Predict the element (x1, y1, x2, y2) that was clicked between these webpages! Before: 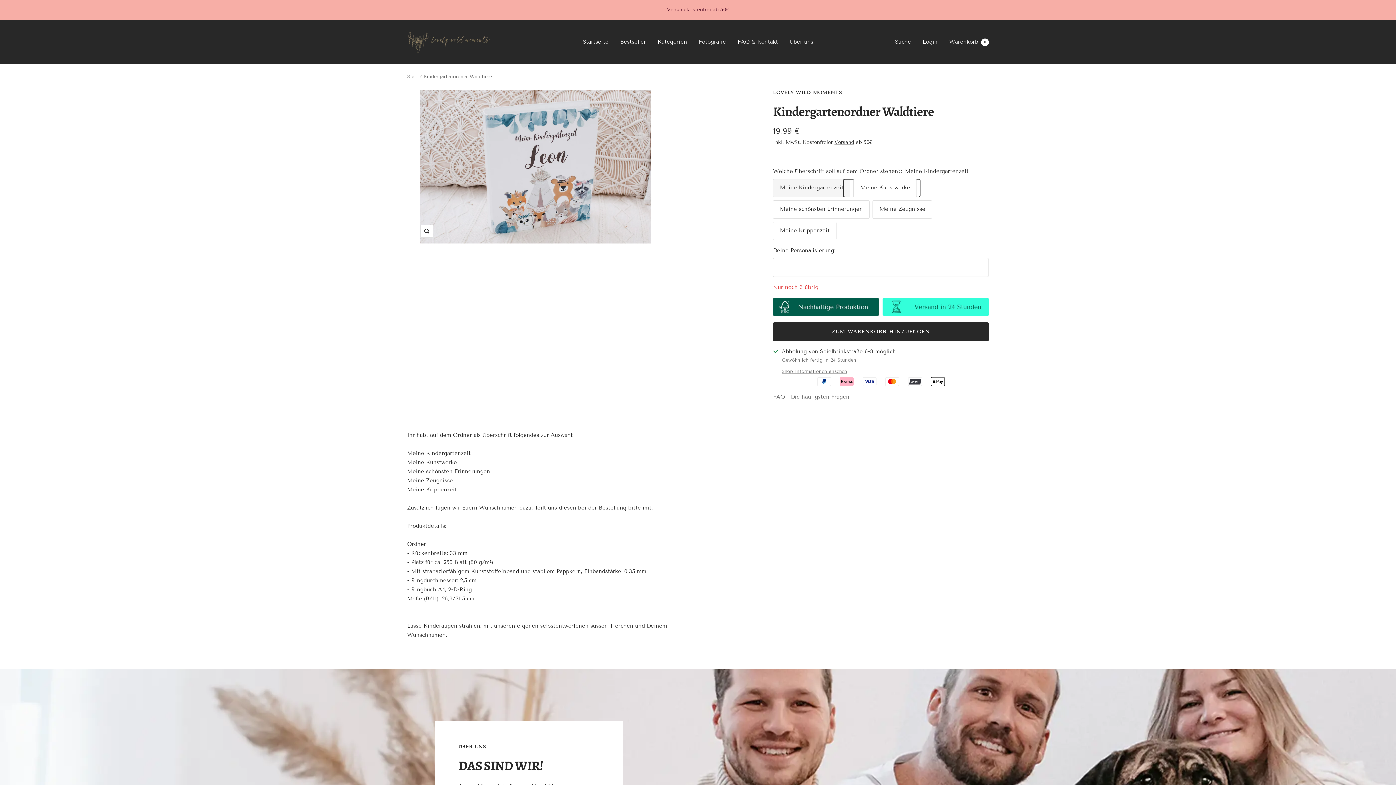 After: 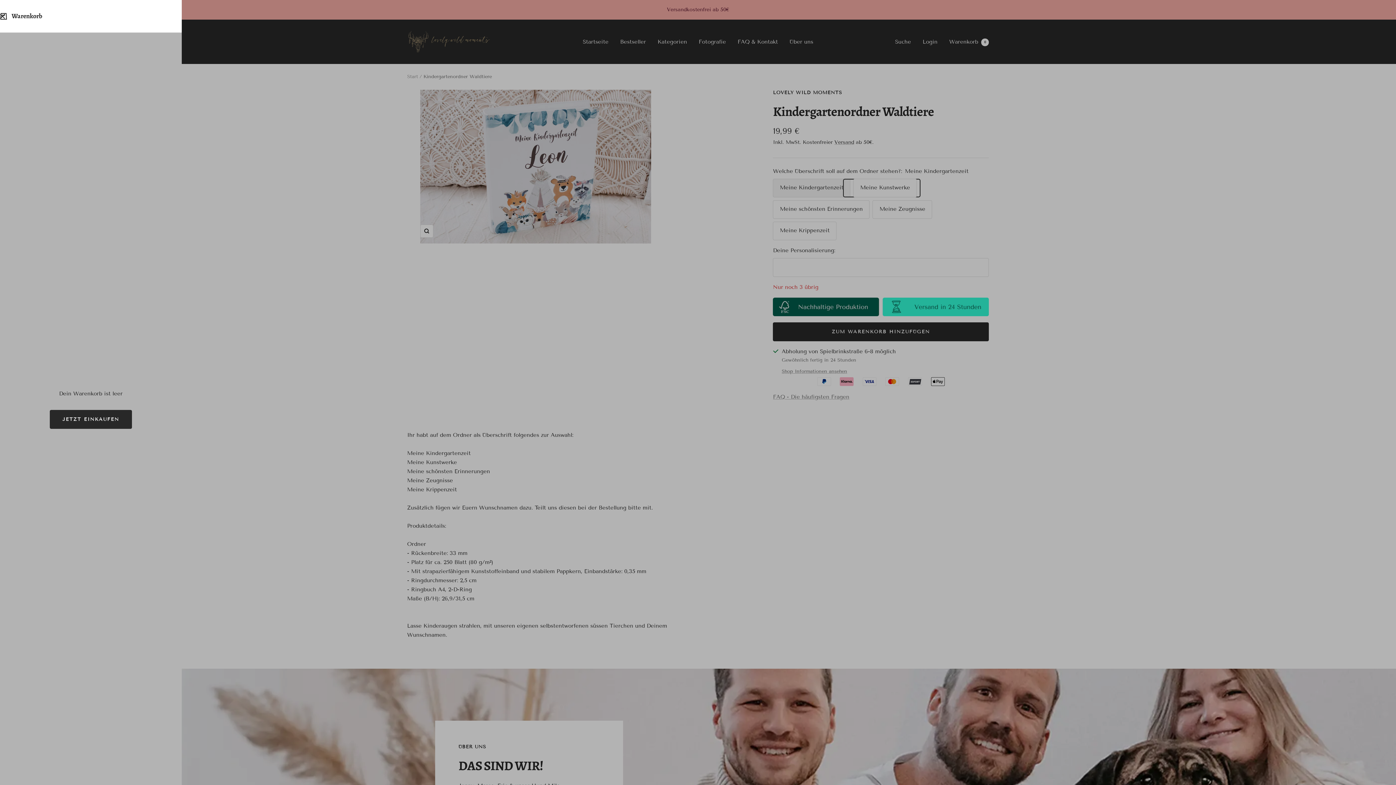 Action: label: Warenkorb0 bbox: (949, 38, 989, 44)